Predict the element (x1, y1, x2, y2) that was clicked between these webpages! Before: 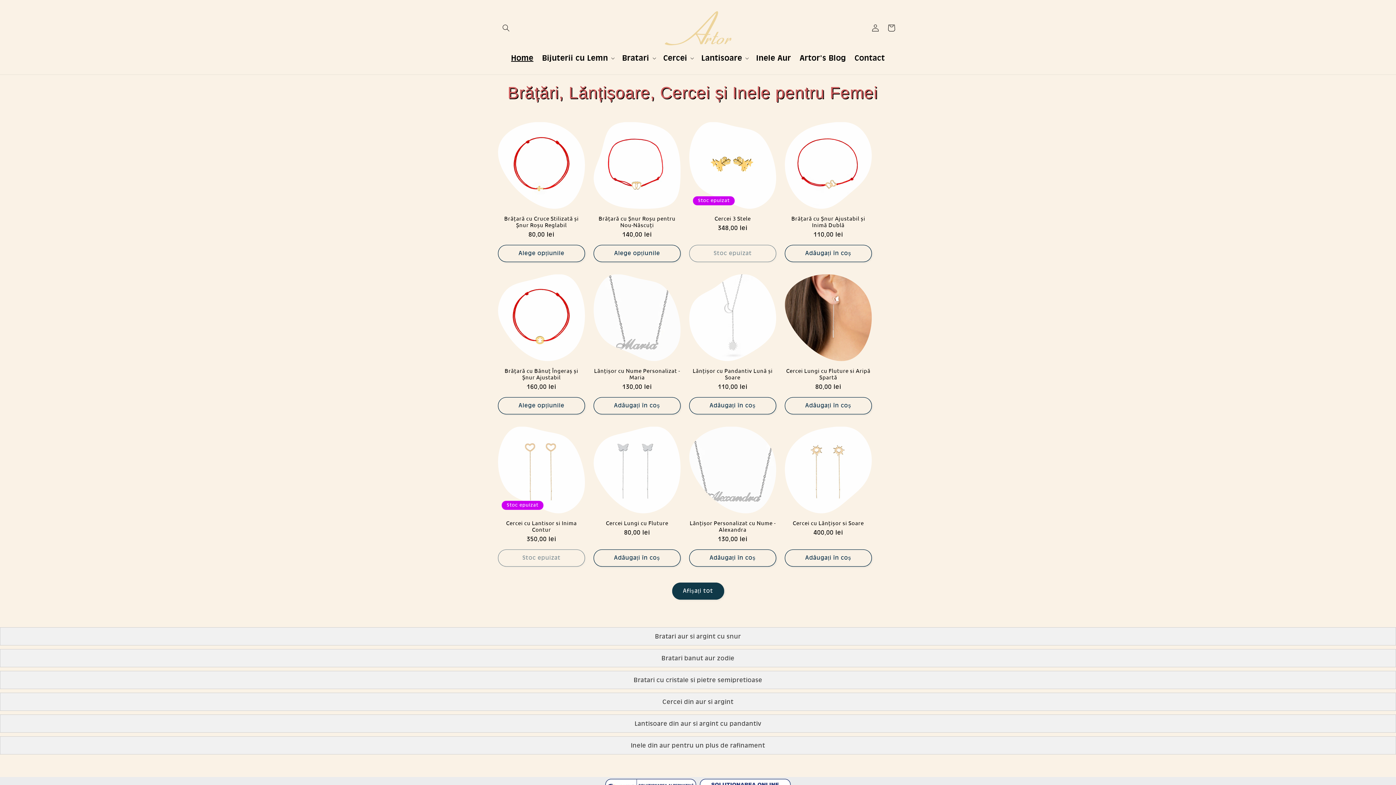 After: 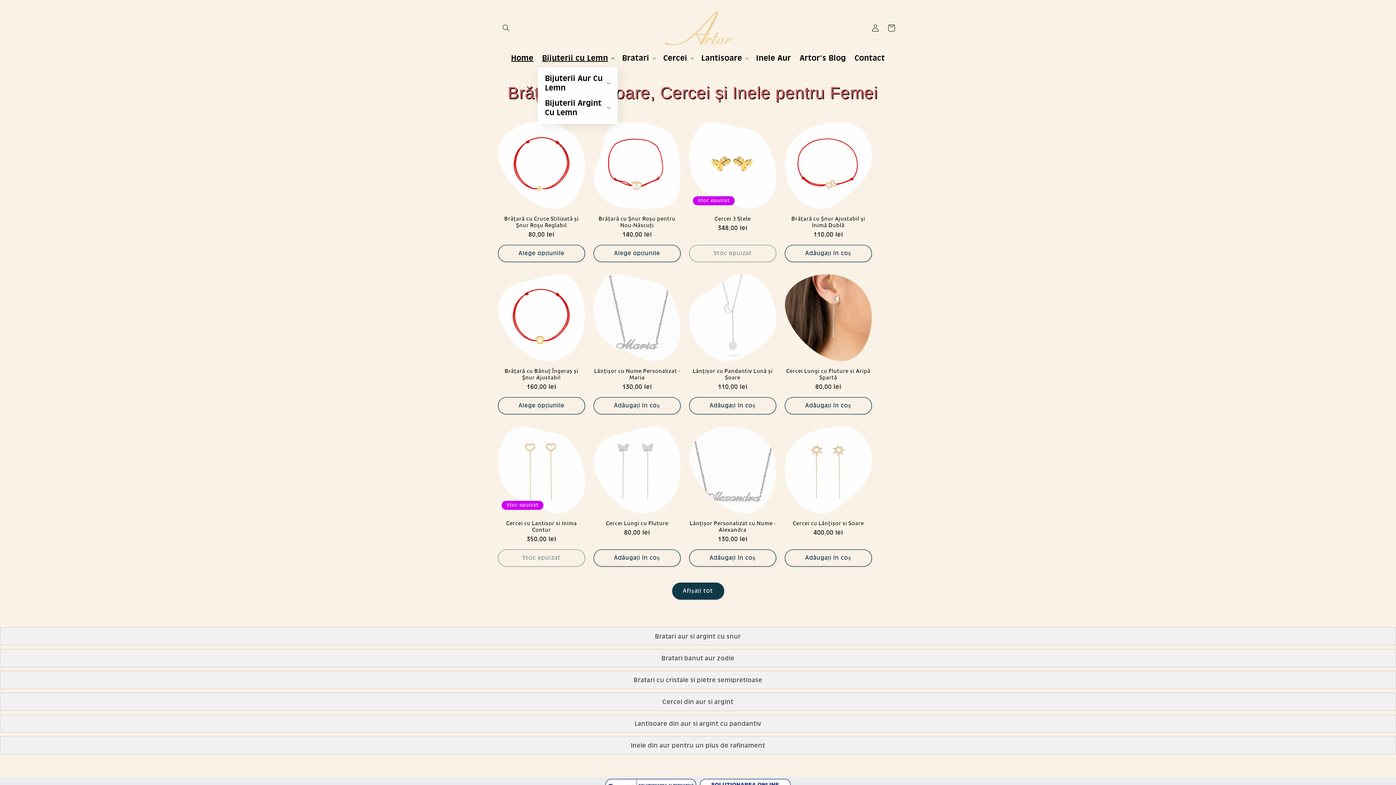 Action: label: Bijuterii cu Lemn bbox: (537, 48, 617, 67)